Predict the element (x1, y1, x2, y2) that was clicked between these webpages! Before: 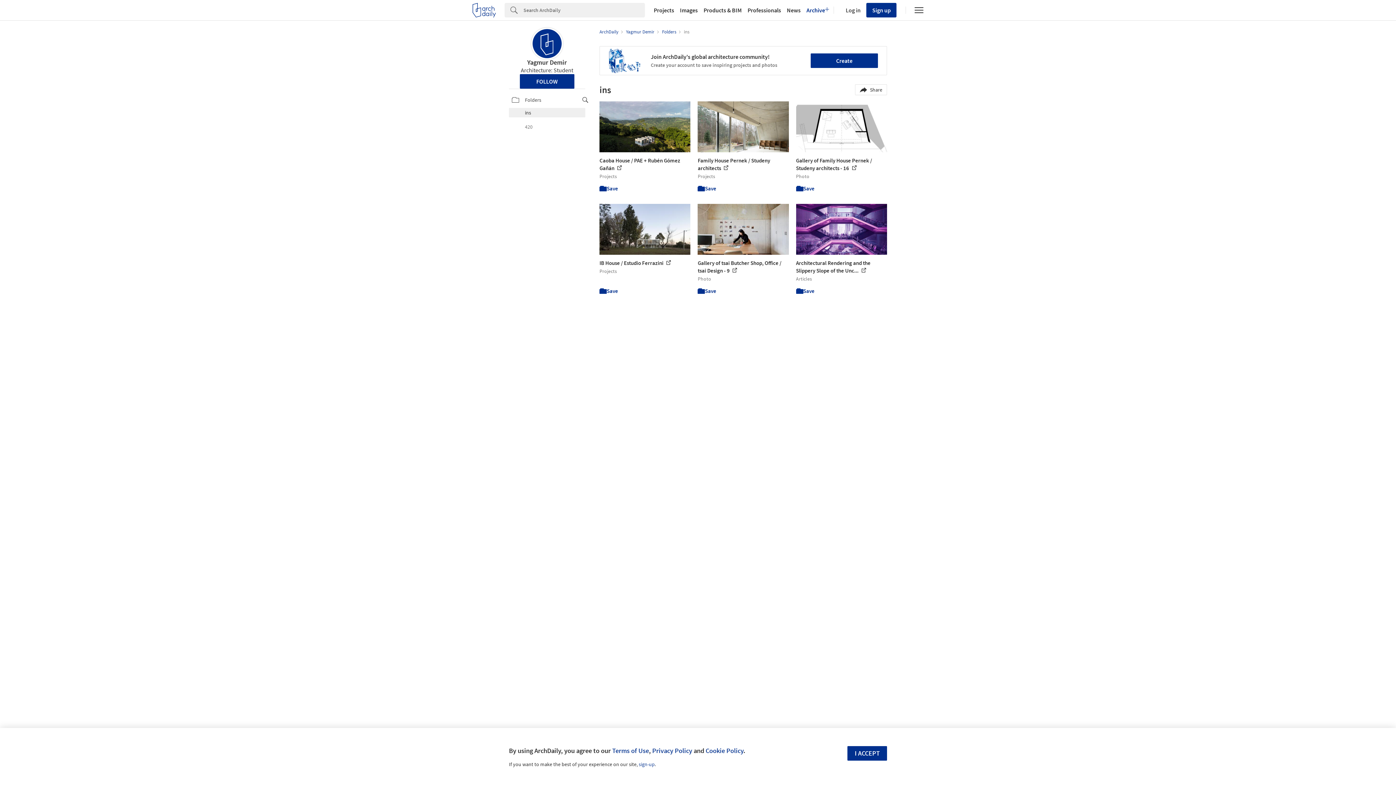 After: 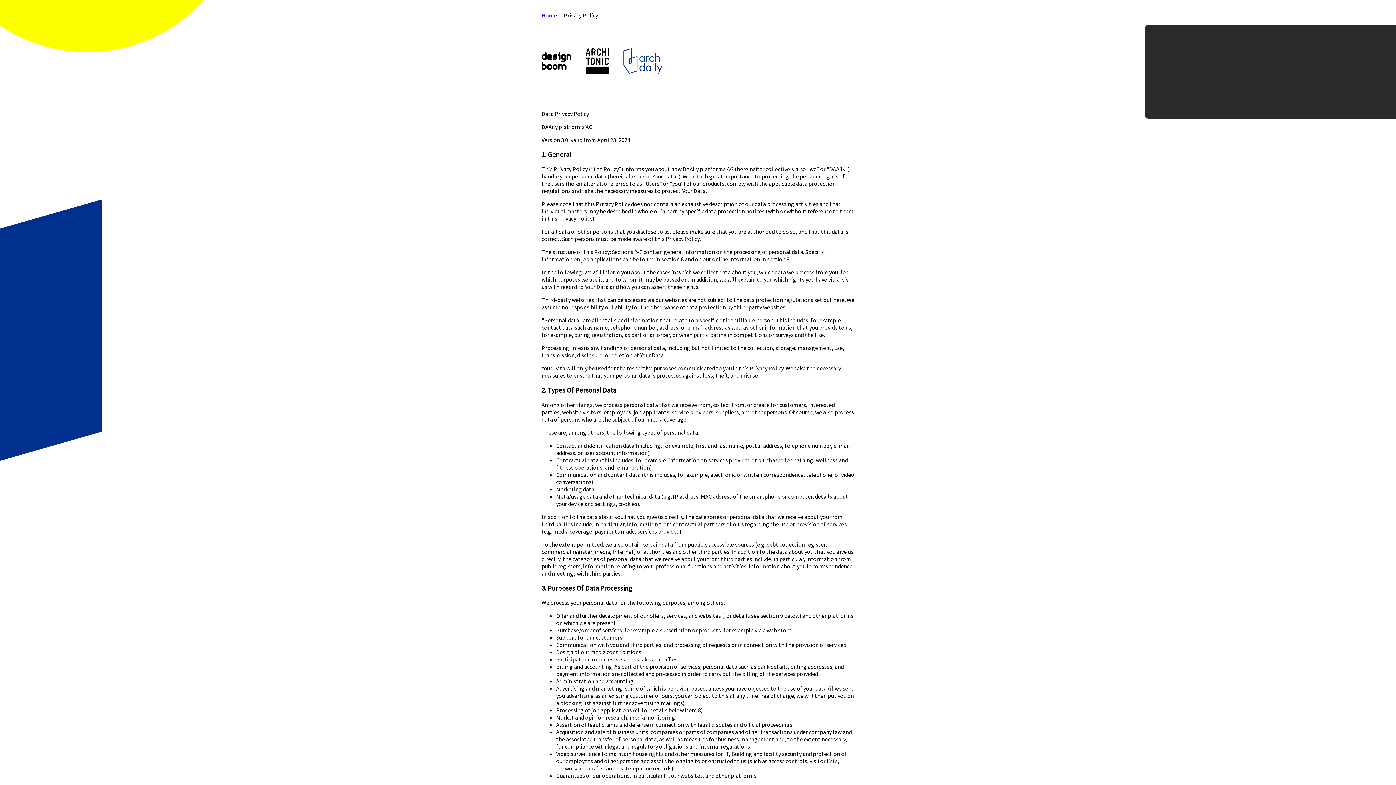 Action: bbox: (652, 746, 692, 755) label: Privacy Policy